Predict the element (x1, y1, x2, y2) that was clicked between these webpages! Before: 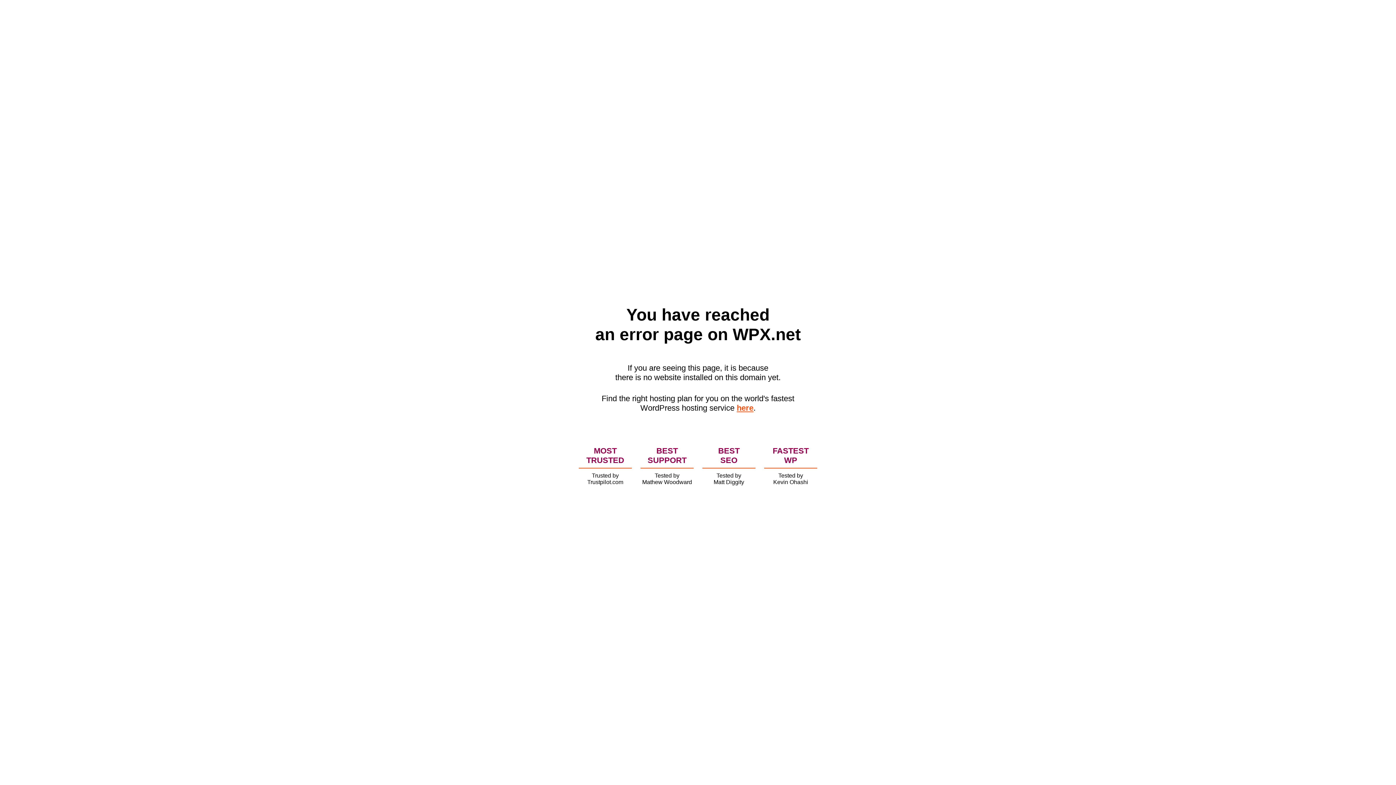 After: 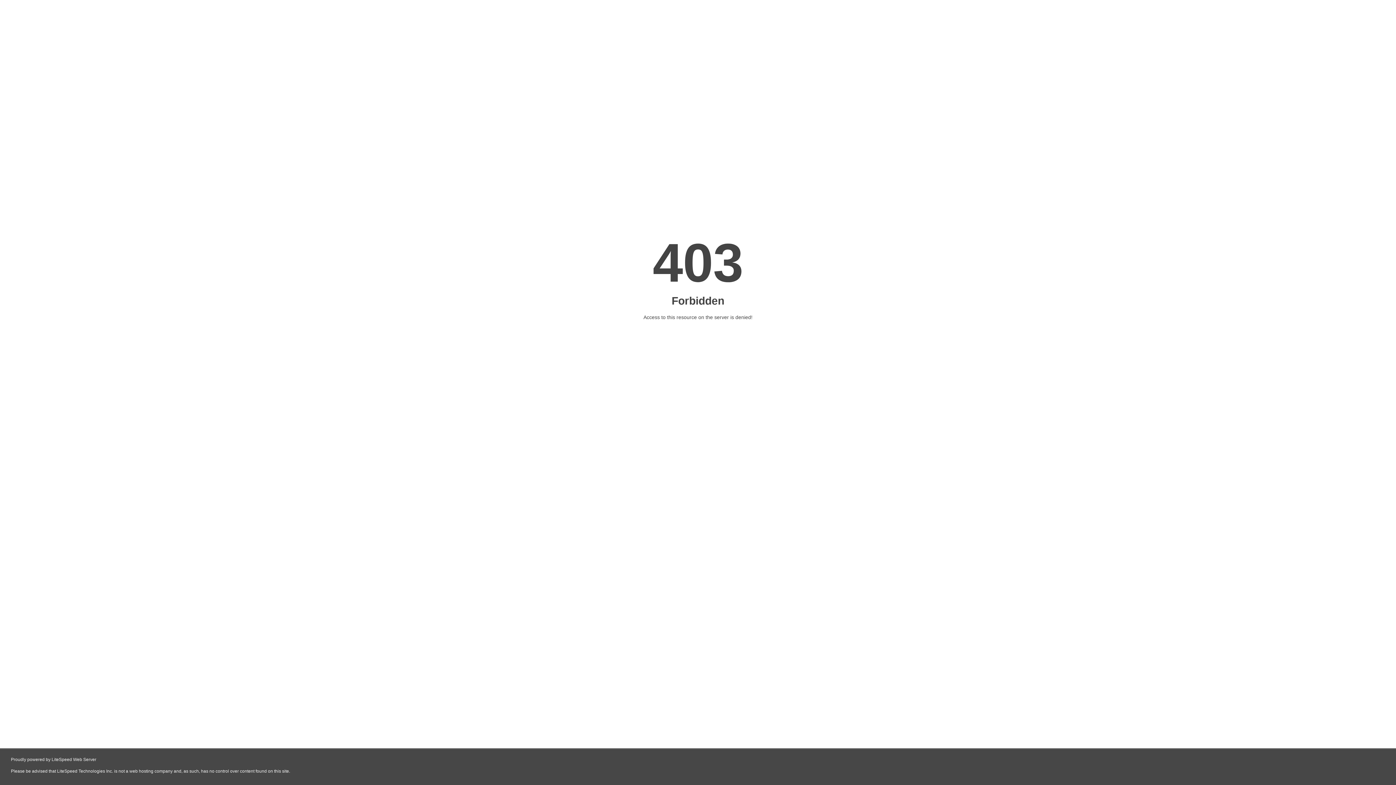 Action: bbox: (736, 403, 753, 412) label: here